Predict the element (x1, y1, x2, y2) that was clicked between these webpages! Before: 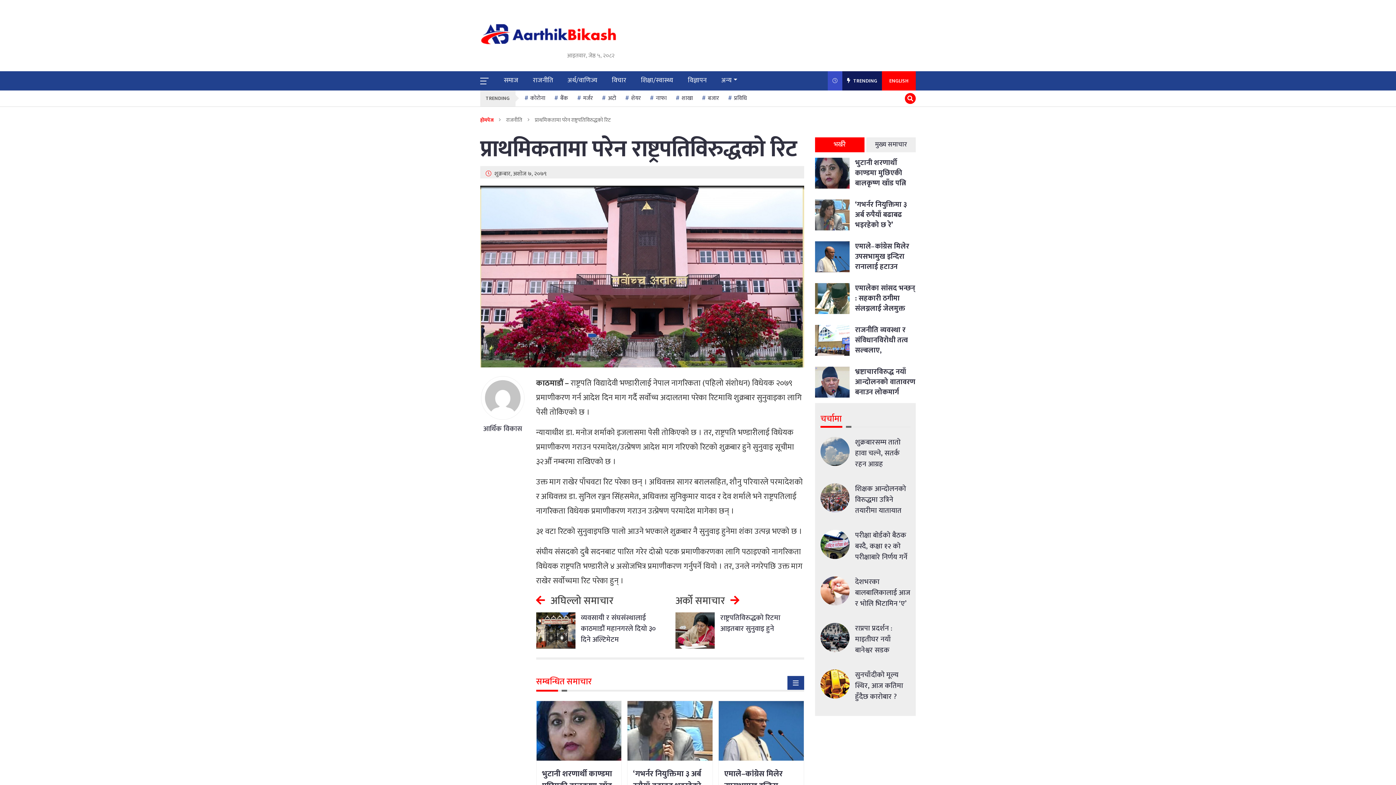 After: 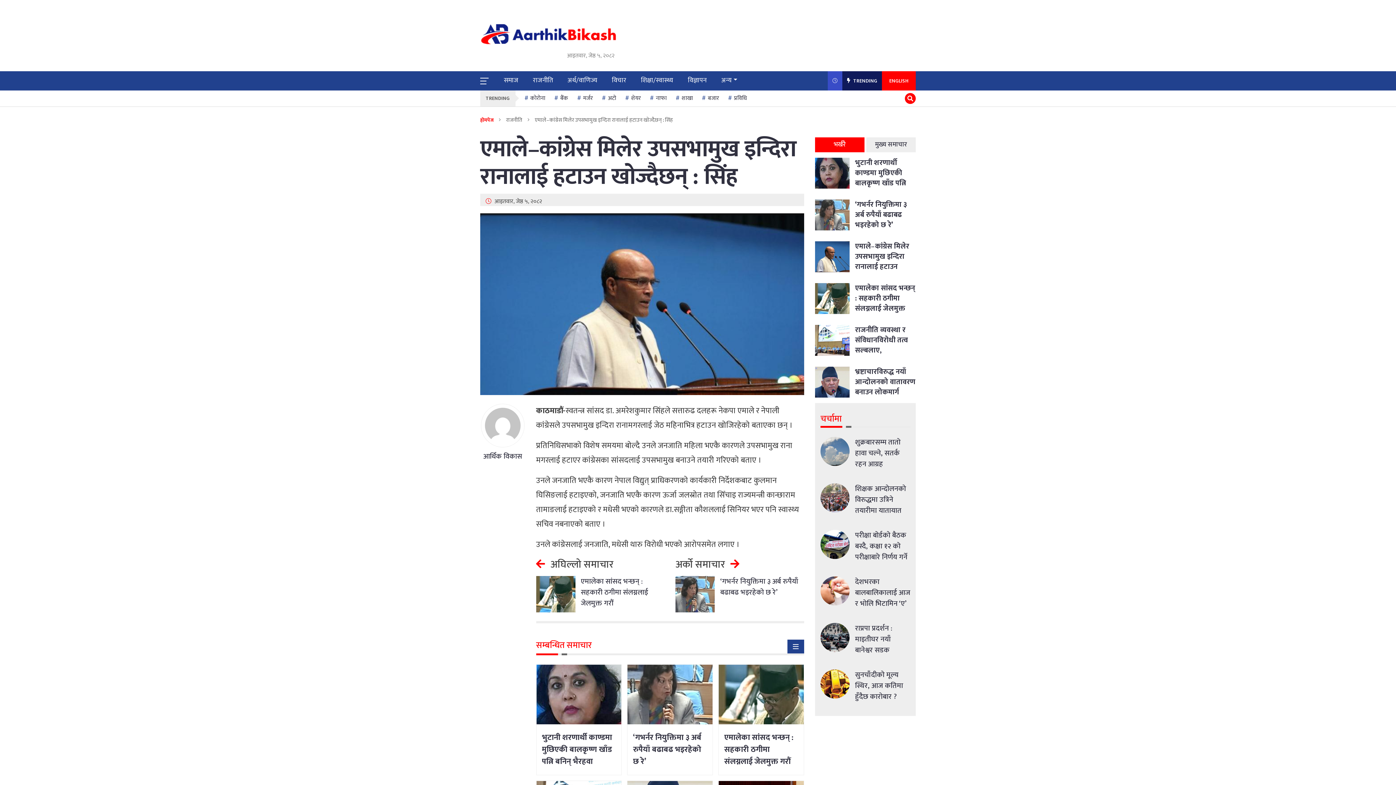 Action: bbox: (815, 241, 916, 277) label: एमाले–कांग्रेस मिलेर उपसभामुख इन्दिरा रानालाई हटाउन खोज्दैछन् : सिंह